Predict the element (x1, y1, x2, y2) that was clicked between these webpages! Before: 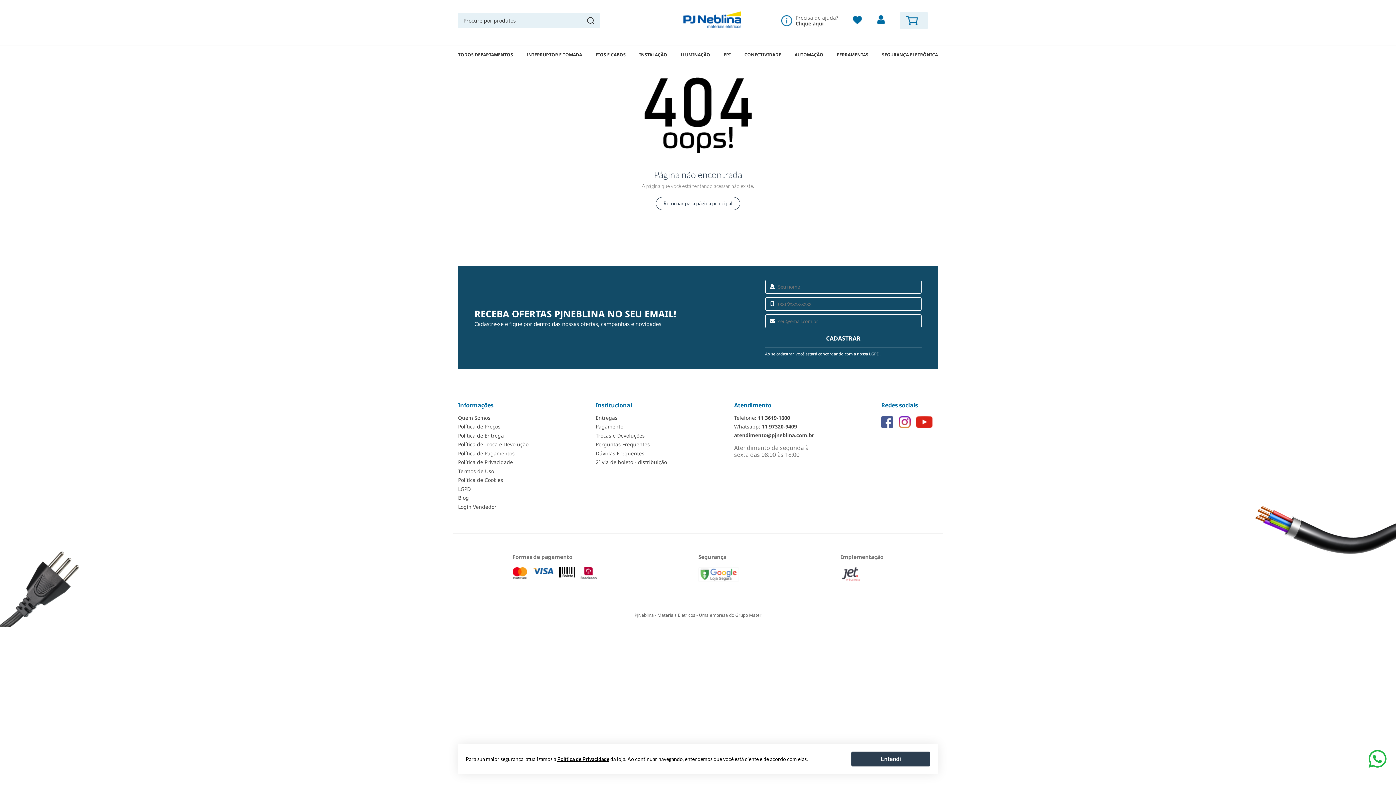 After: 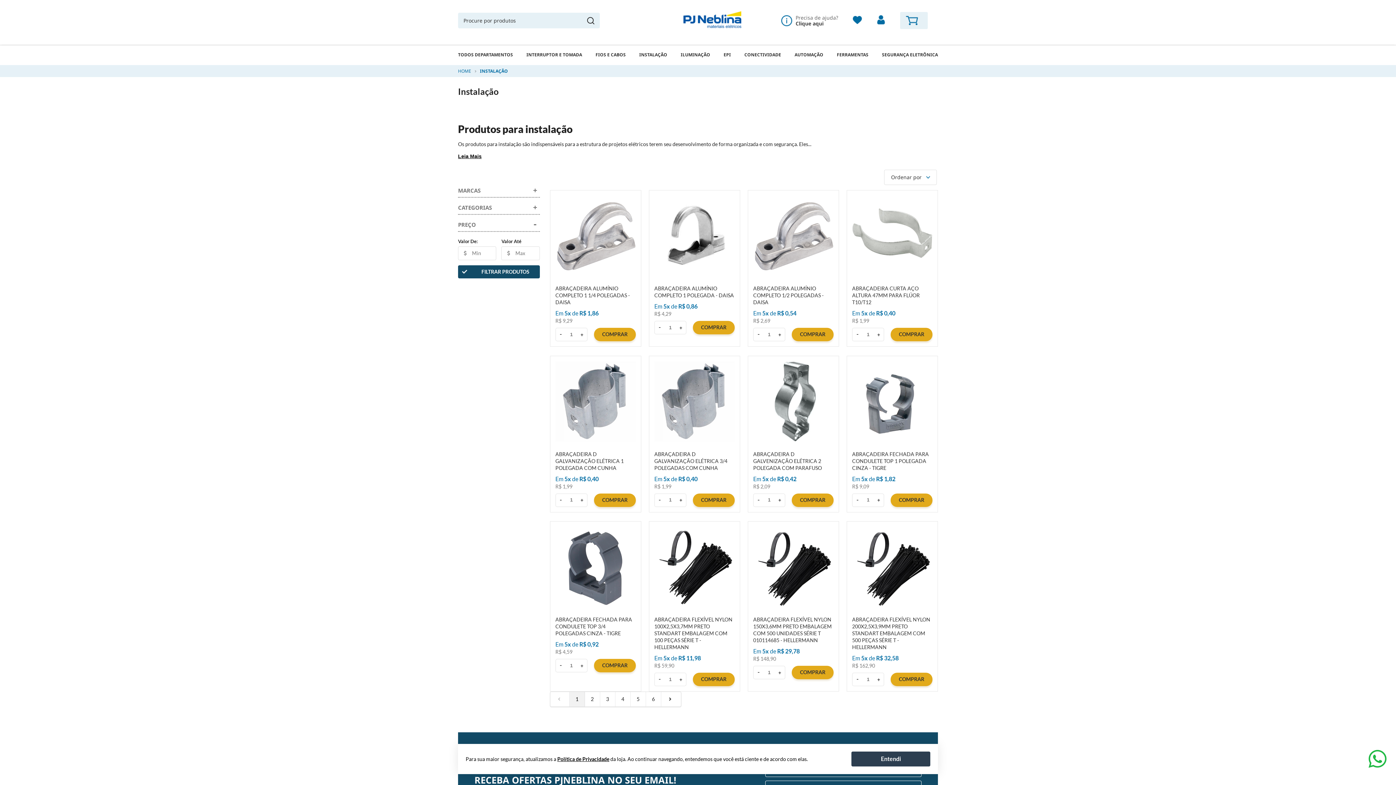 Action: bbox: (639, 51, 667, 57) label: INSTALAÇÃO